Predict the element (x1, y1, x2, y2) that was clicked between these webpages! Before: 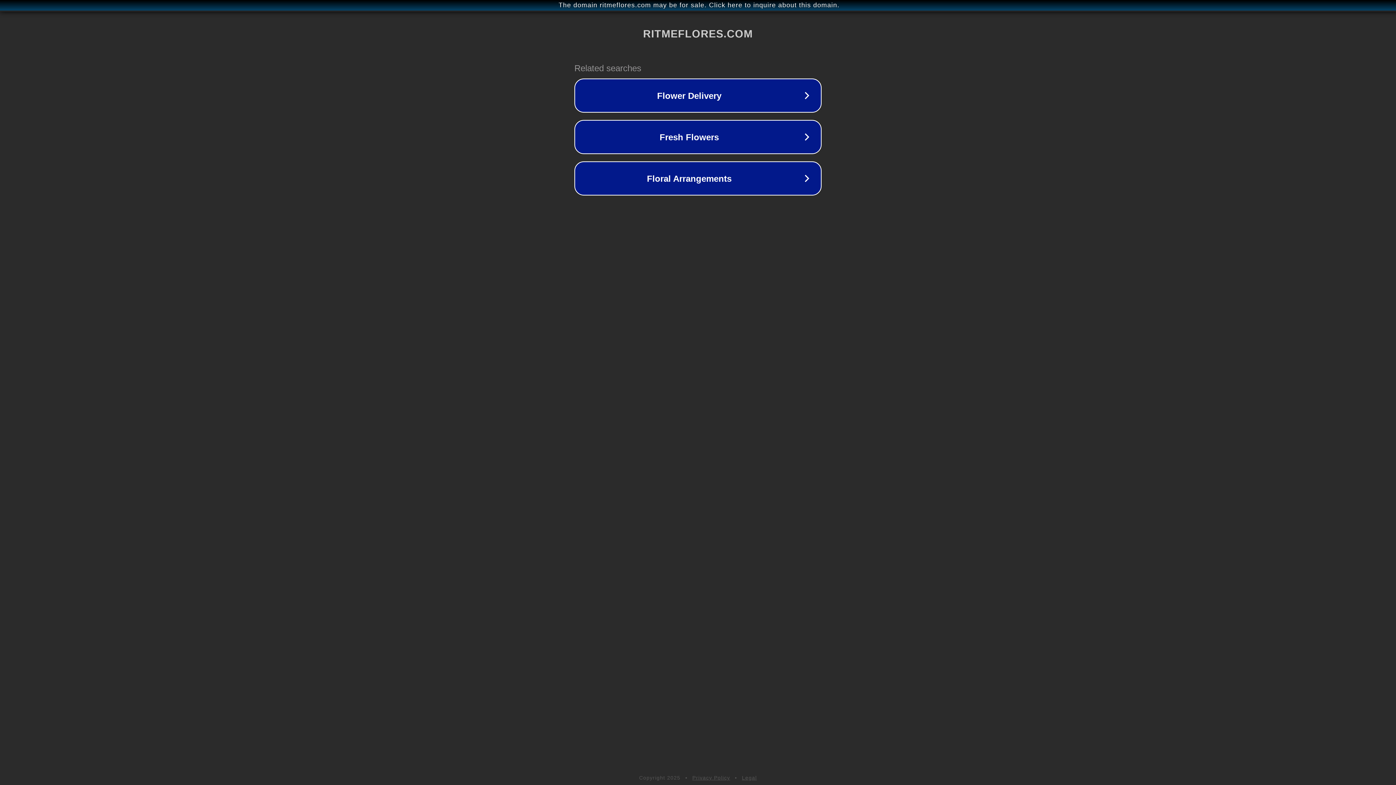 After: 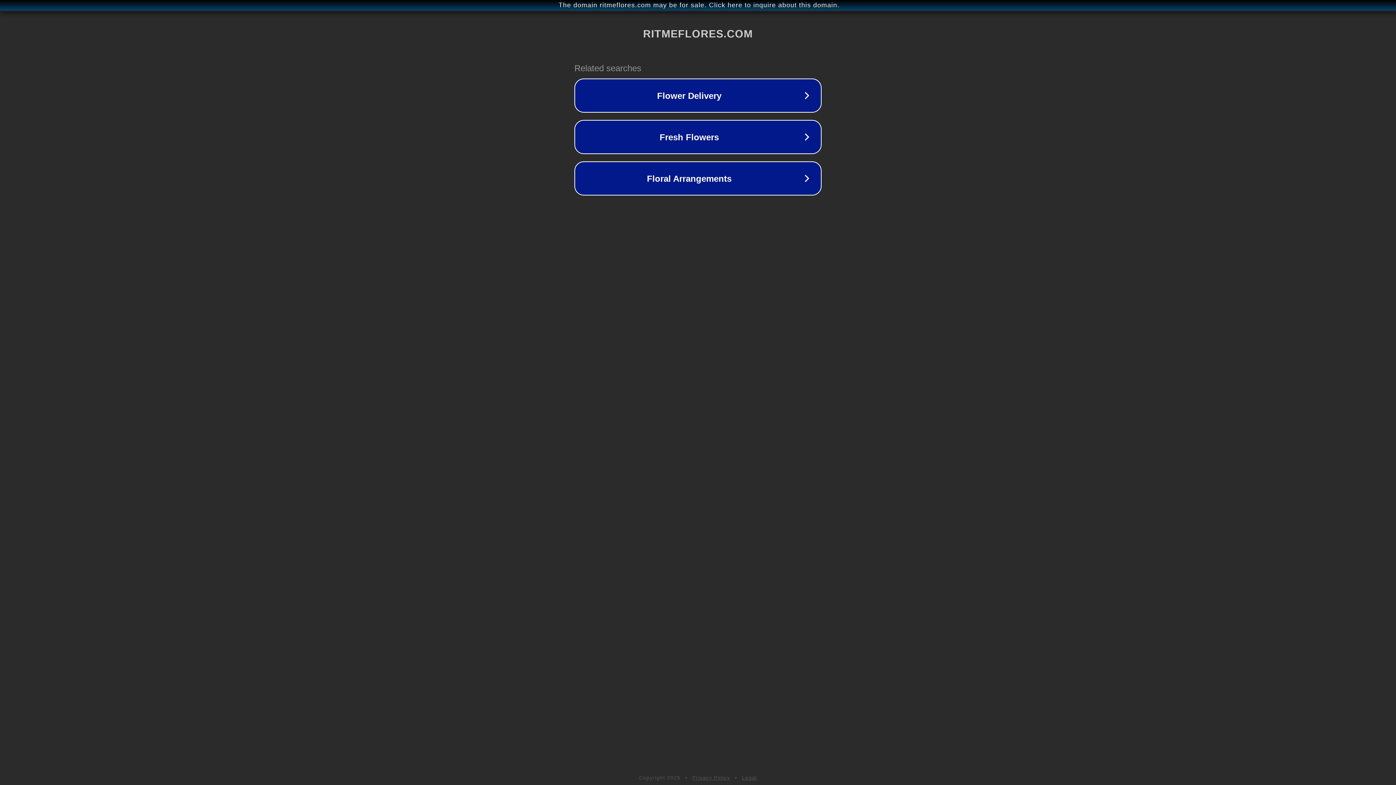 Action: bbox: (742, 775, 757, 781) label: Legal